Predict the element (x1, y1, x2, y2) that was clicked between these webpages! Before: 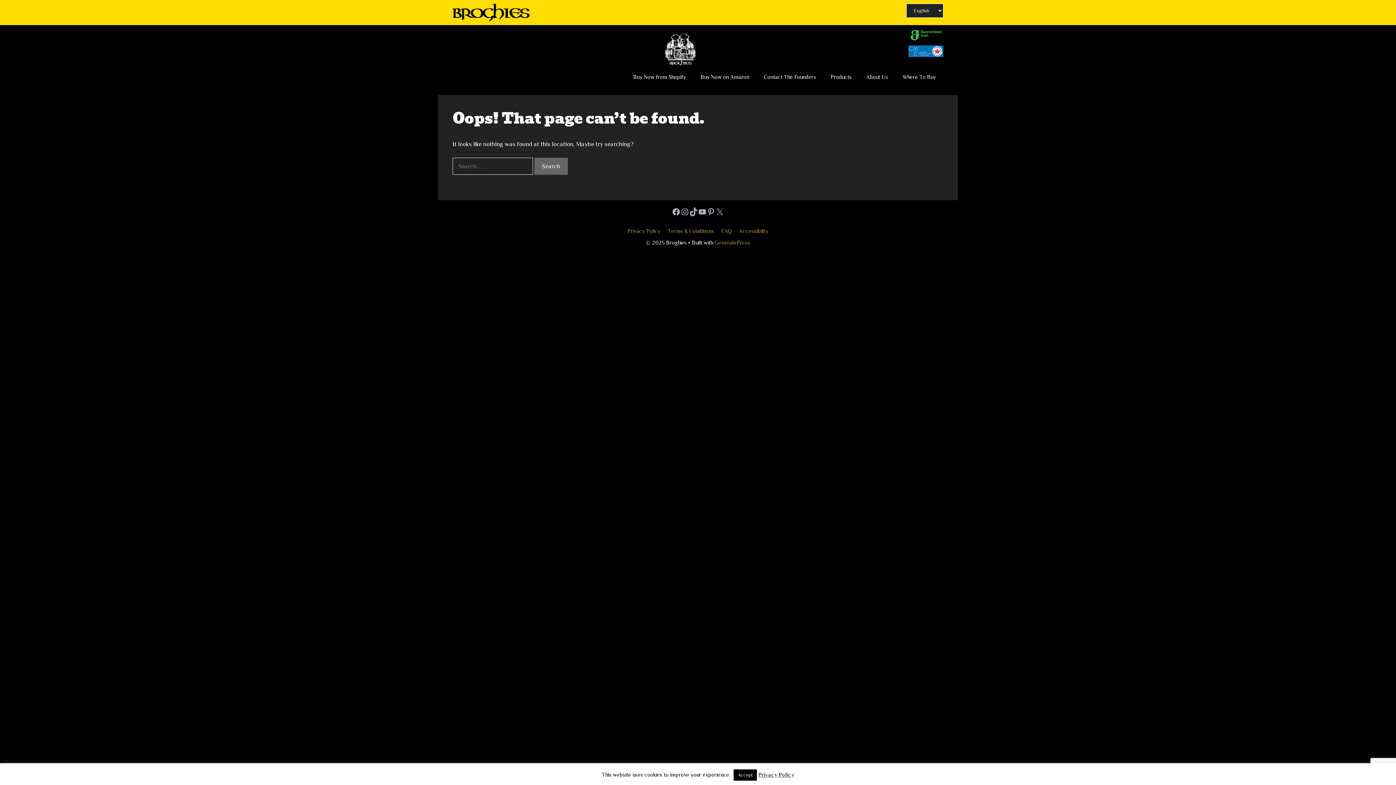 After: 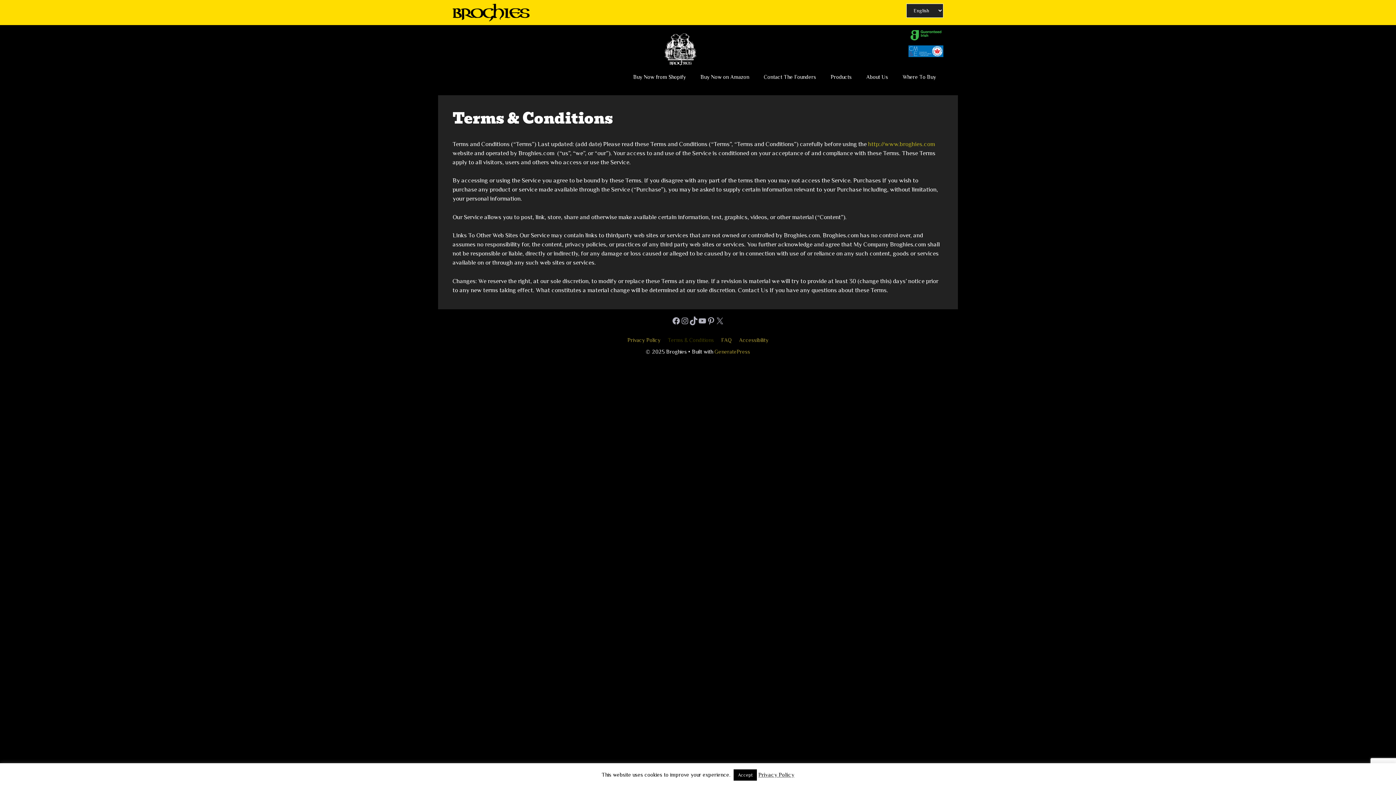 Action: bbox: (668, 228, 714, 234) label: Terms & Conditions